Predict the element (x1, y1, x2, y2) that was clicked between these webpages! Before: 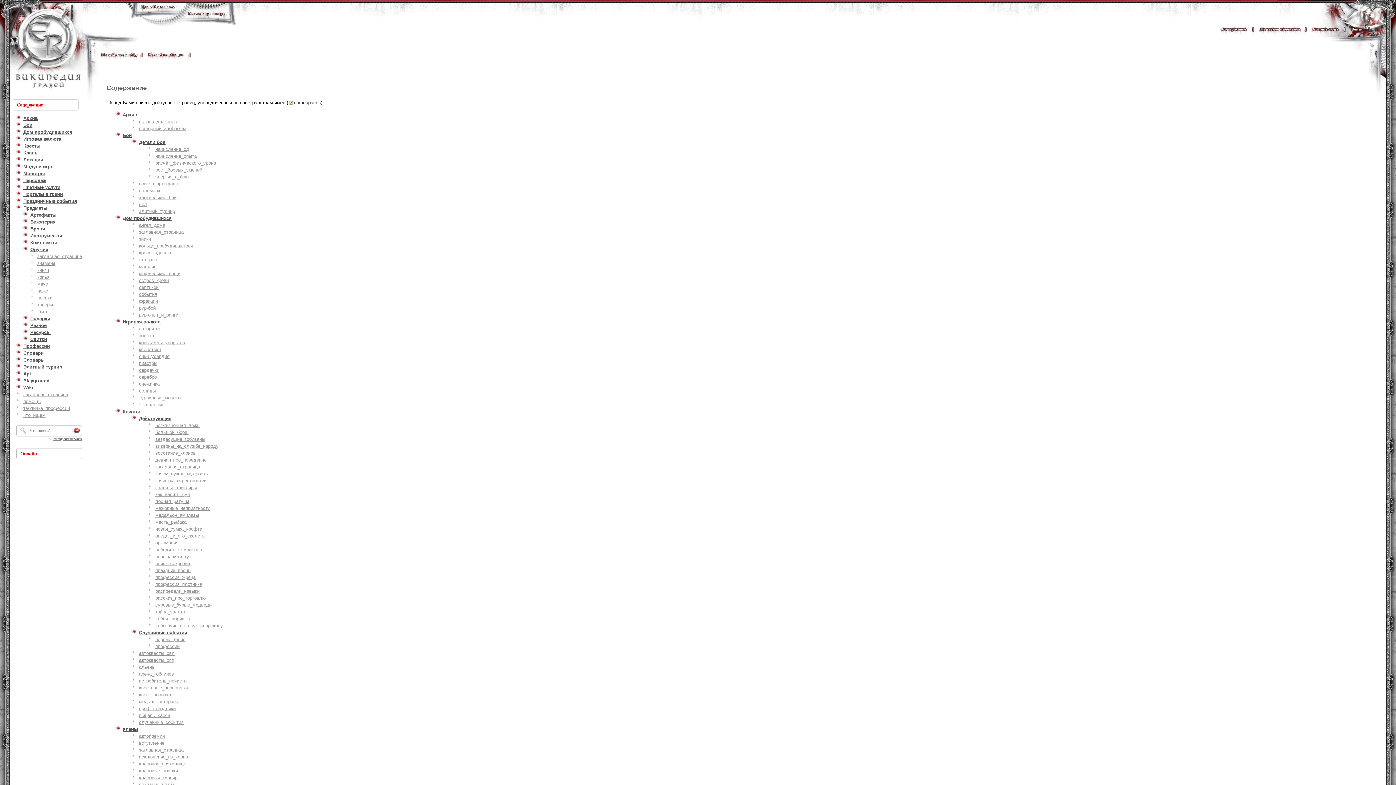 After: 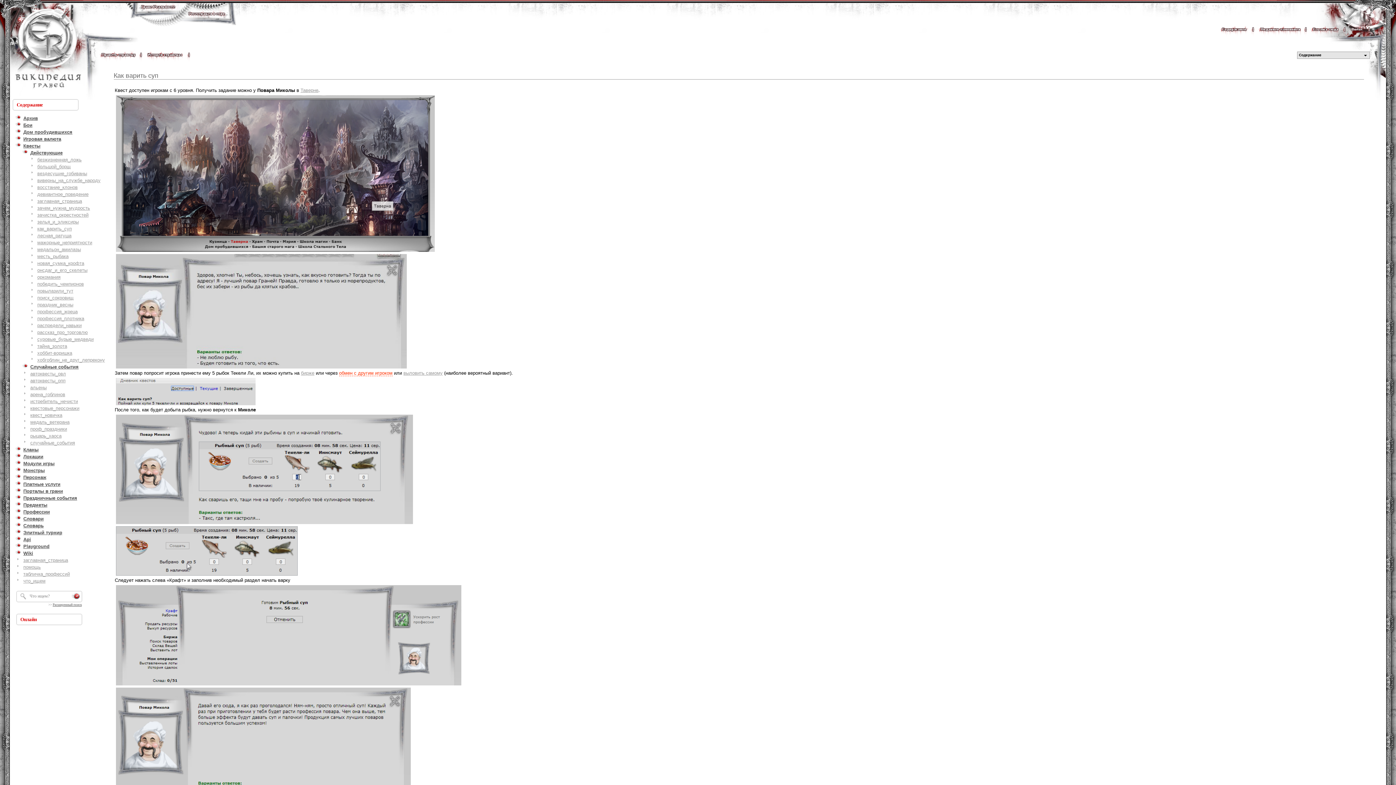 Action: bbox: (155, 492, 189, 497) label: как_варить_суп